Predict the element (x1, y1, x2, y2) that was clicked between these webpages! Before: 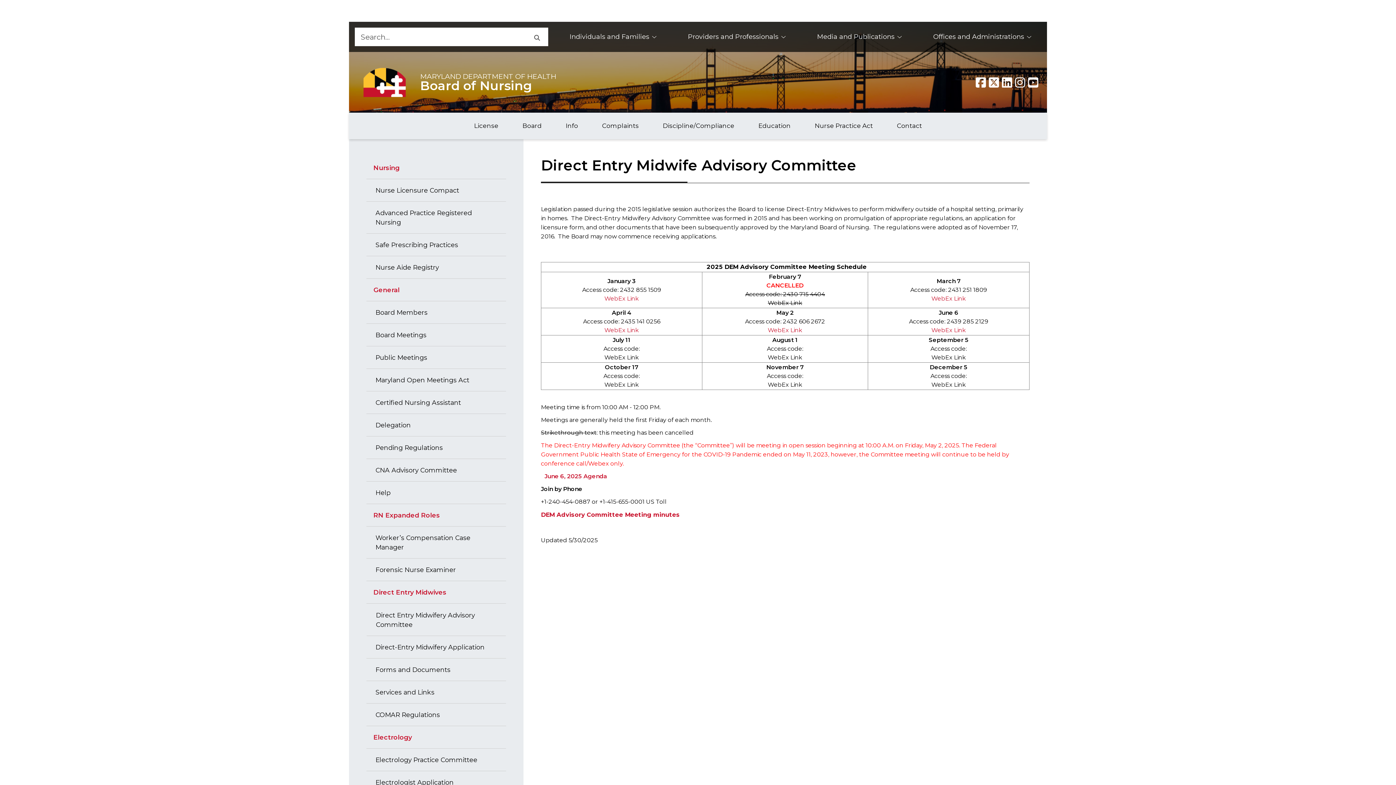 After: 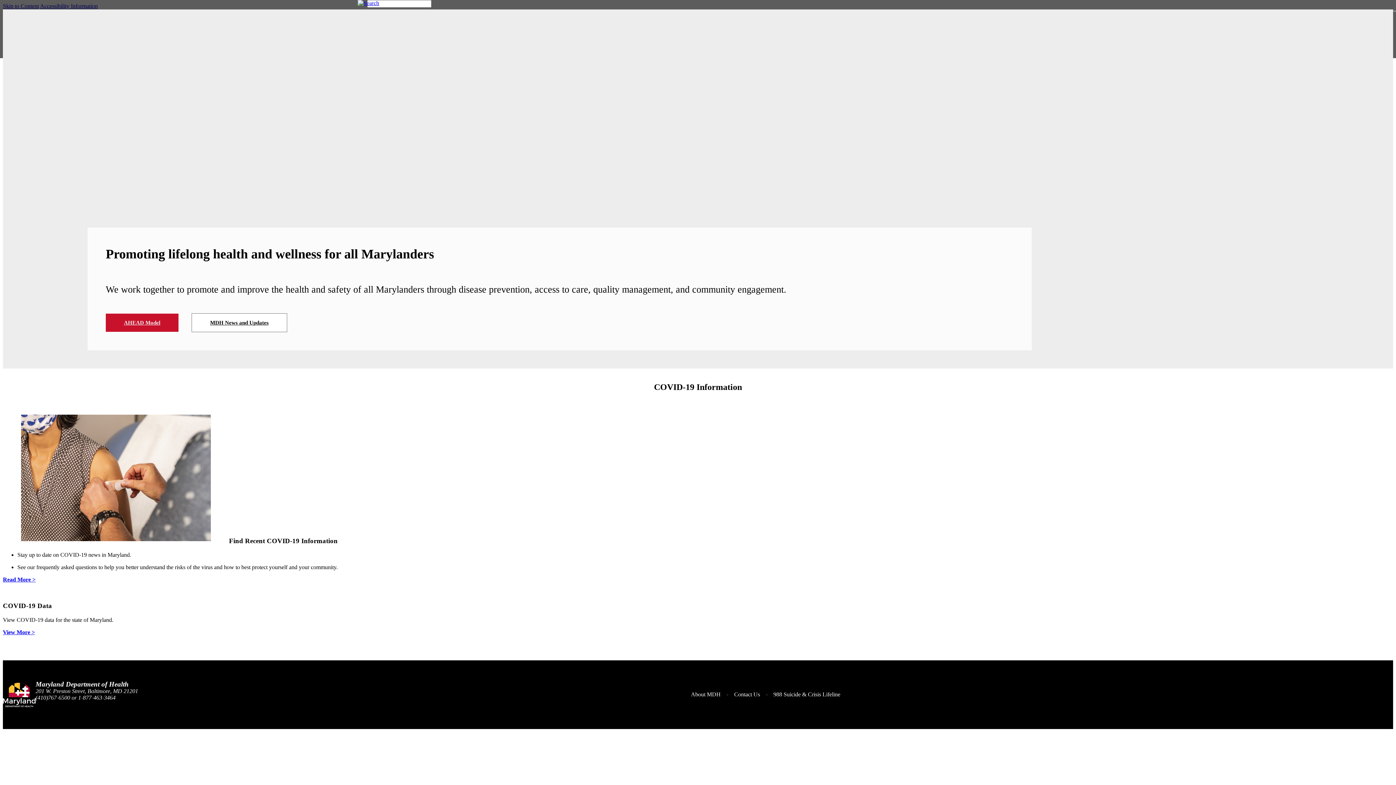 Action: label: Electrology bbox: (366, 726, 506, 749)